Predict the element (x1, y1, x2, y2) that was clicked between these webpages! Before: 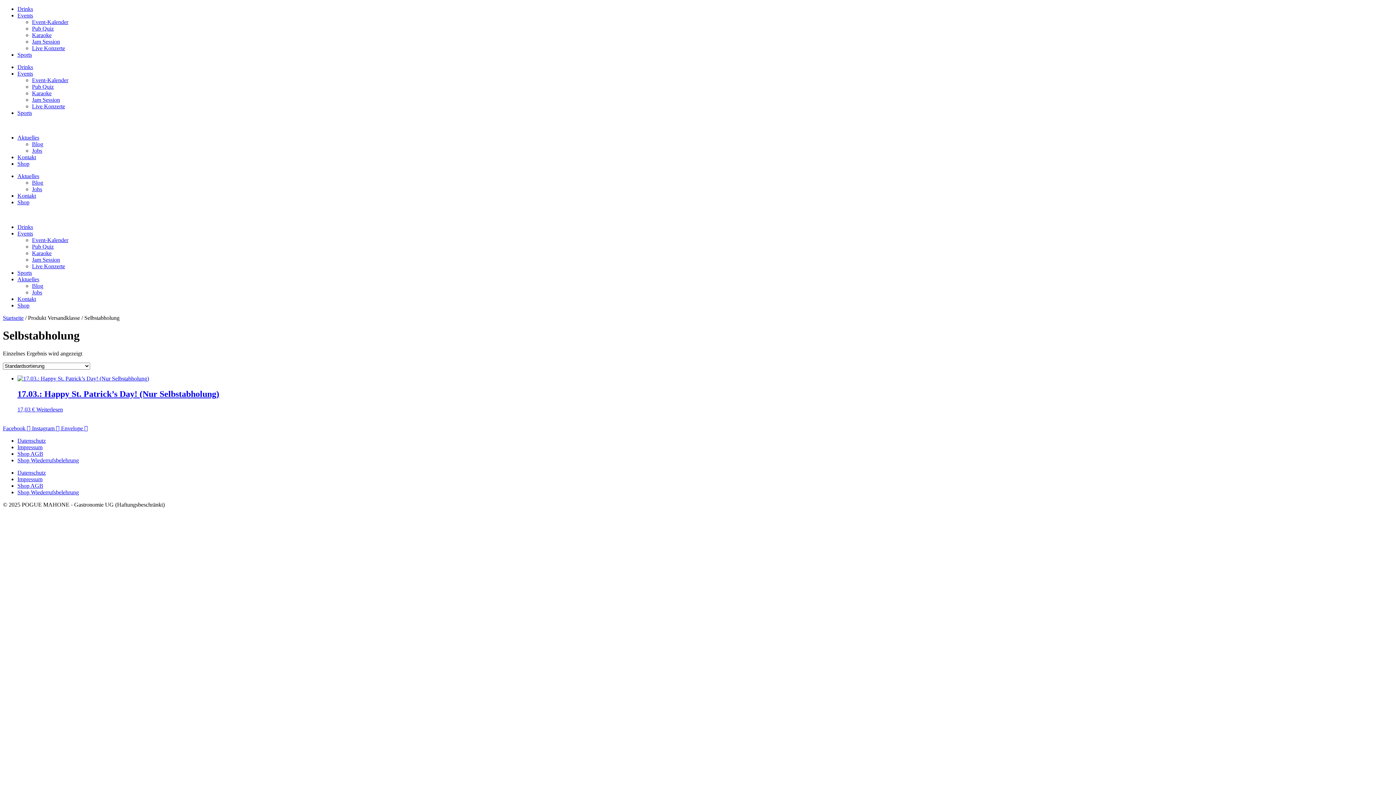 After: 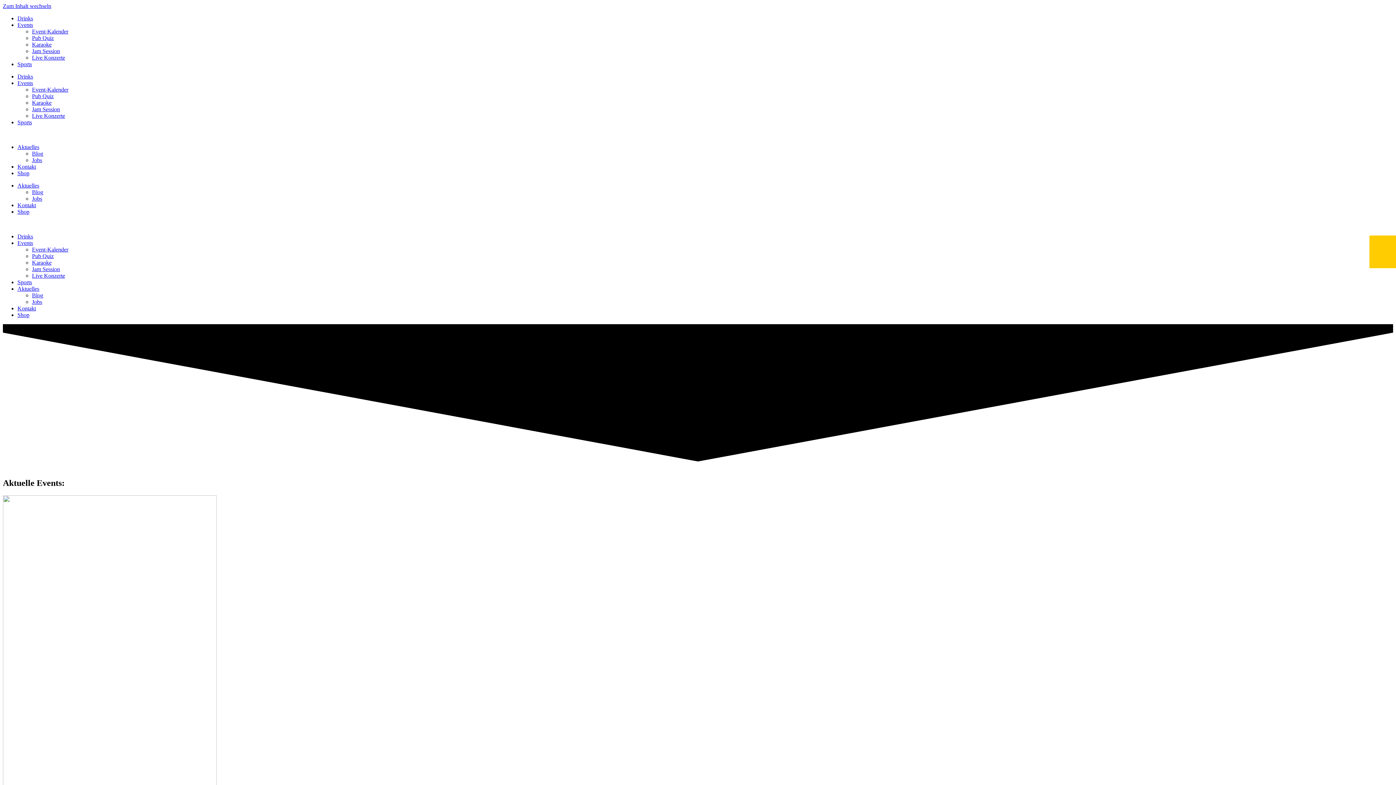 Action: bbox: (2, 314, 23, 321) label: Startseite